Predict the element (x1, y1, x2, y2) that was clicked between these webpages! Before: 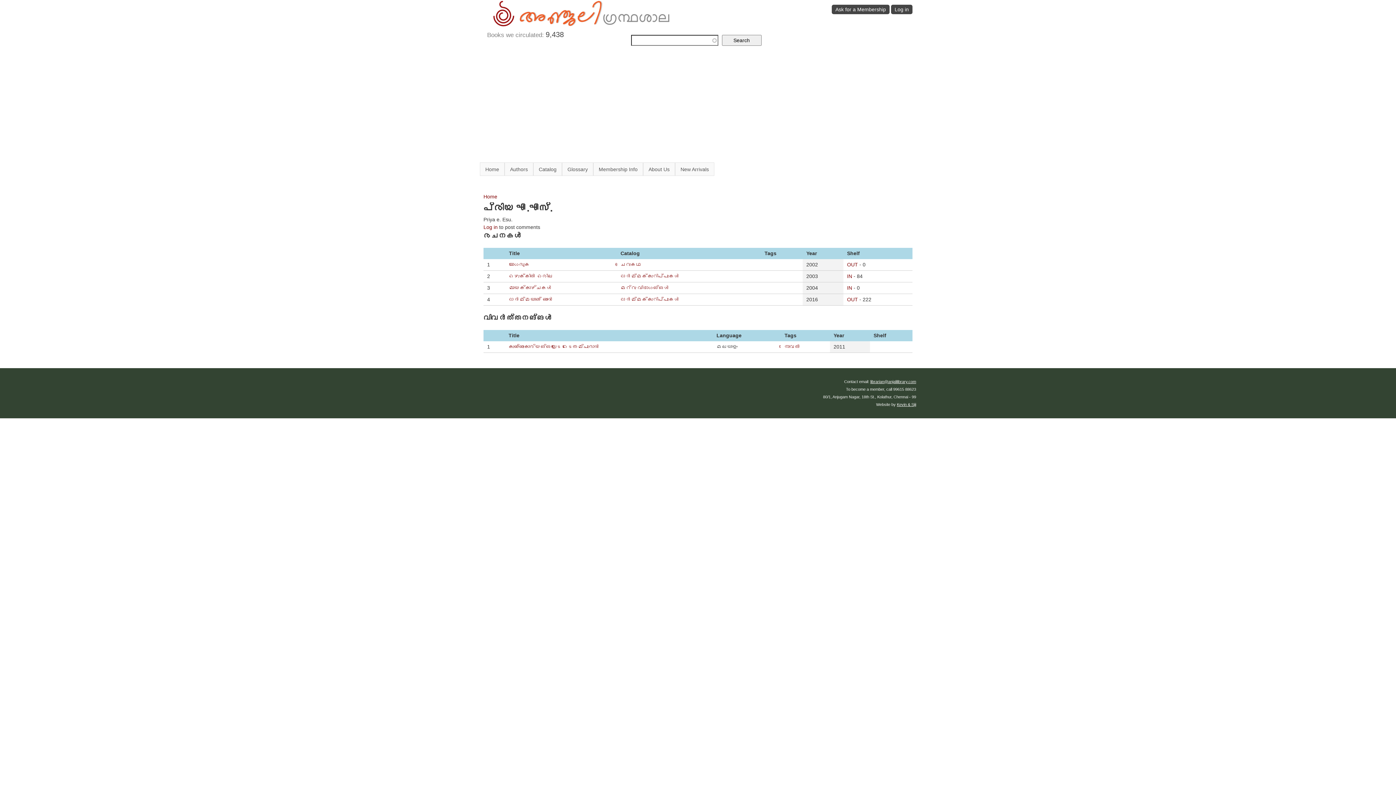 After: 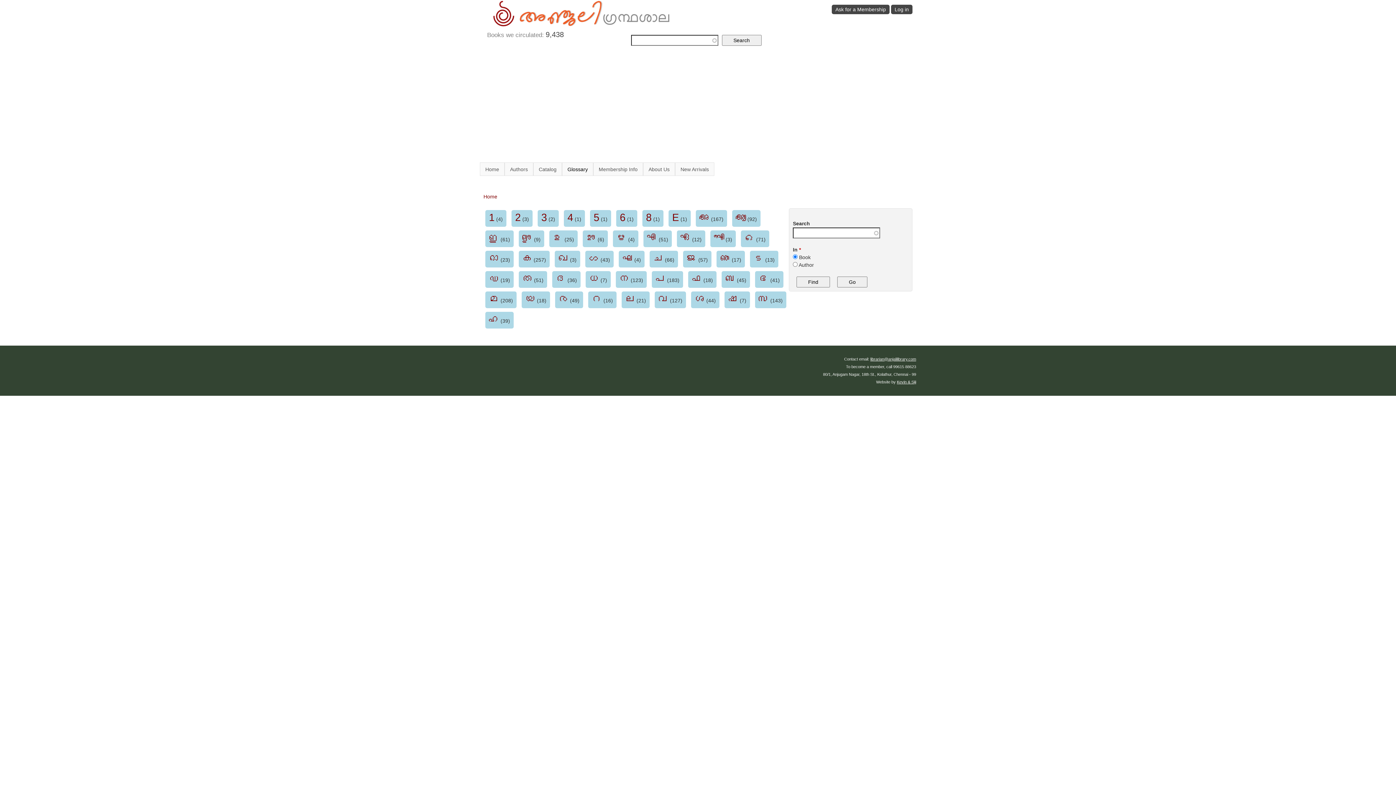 Action: label: Glossary bbox: (562, 162, 593, 176)